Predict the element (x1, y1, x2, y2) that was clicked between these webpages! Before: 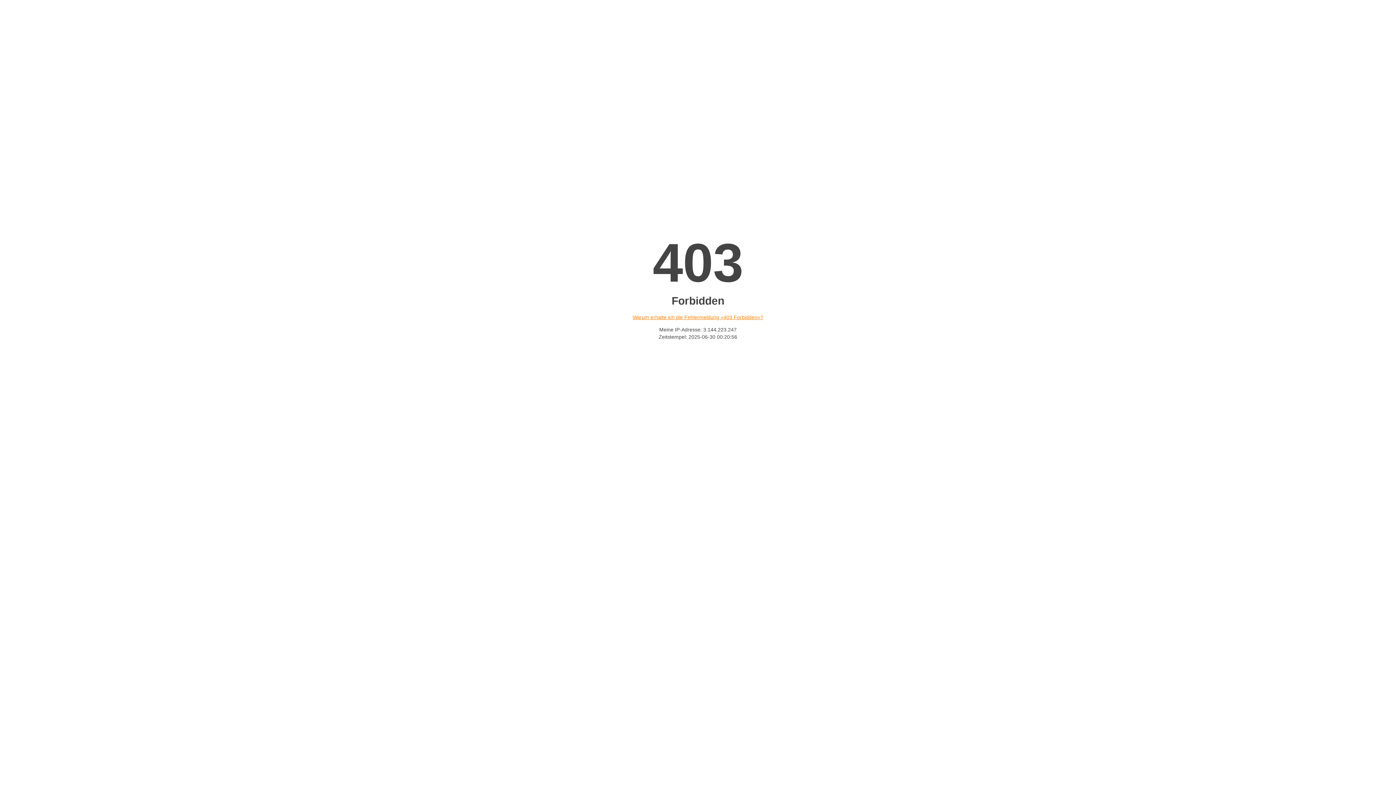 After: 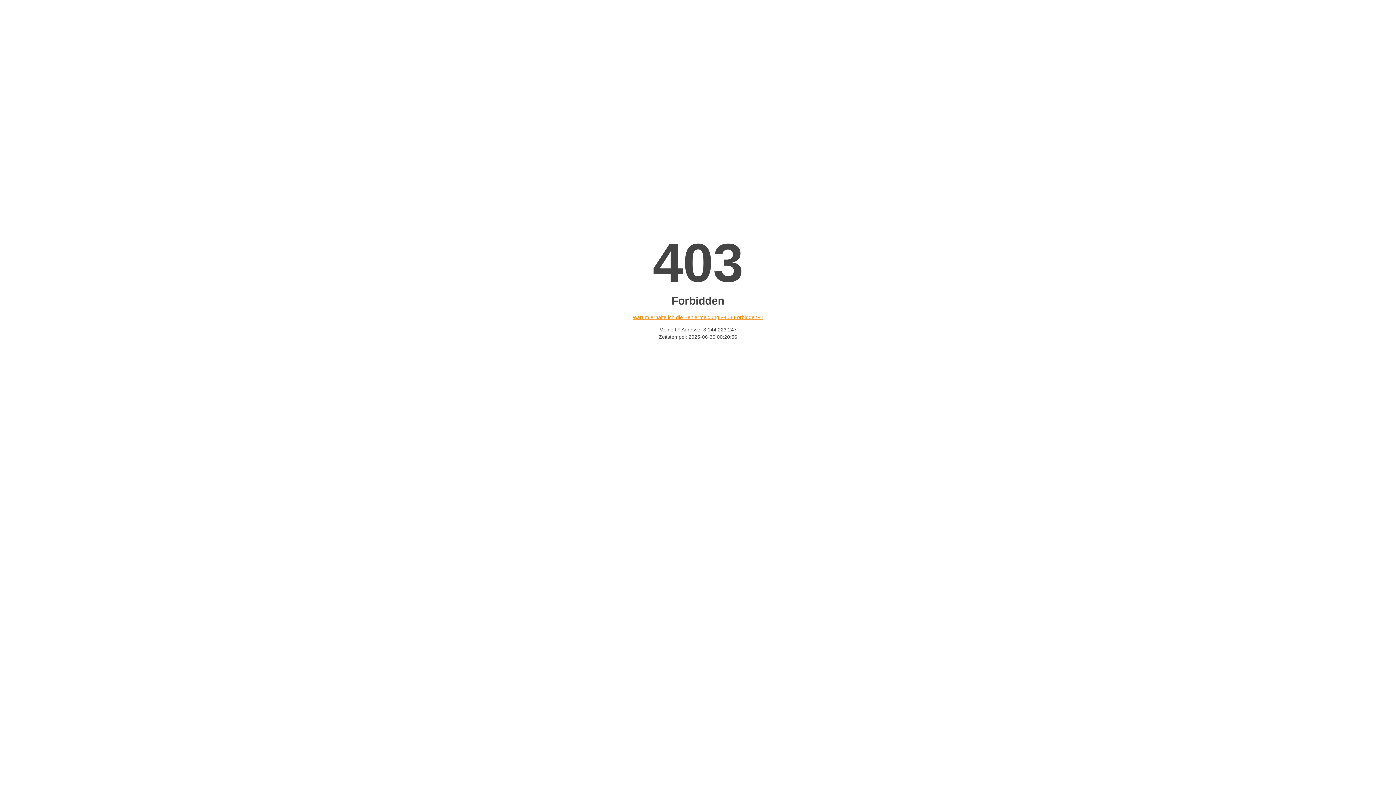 Action: bbox: (632, 314, 763, 320) label: Warum erhalte ich die Fehlermeldung «403 Forbidden»?